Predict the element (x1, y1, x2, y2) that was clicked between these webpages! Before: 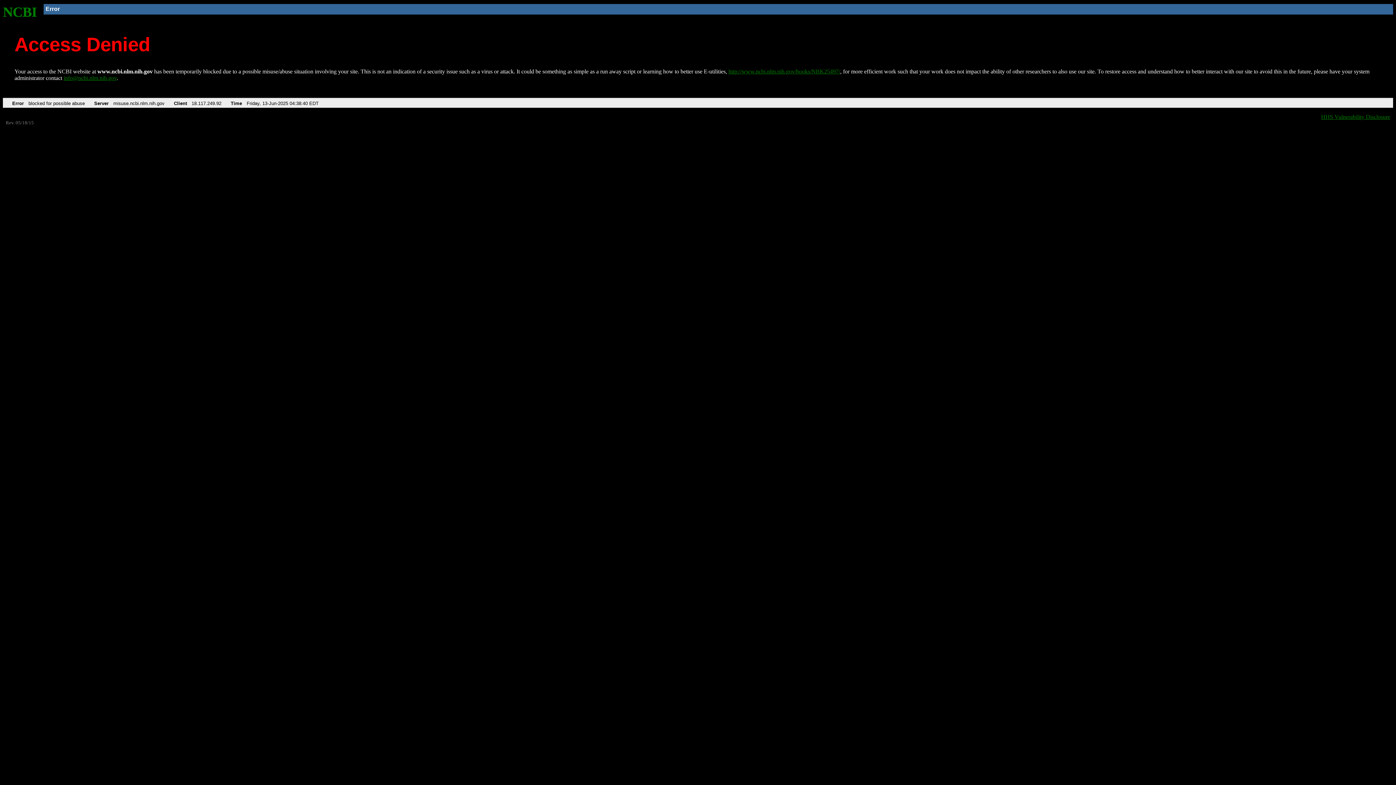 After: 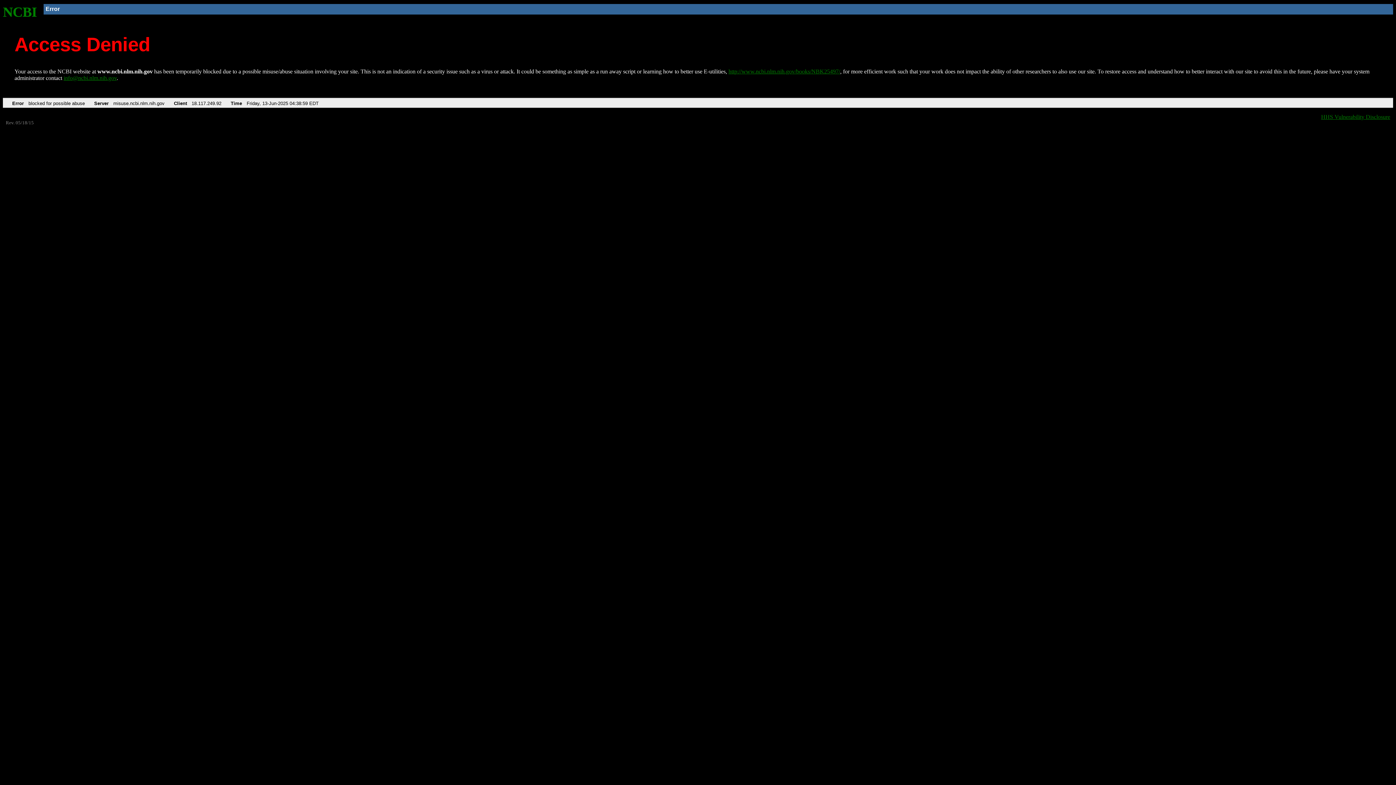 Action: label: http://www.ncbi.nlm.nih.gov/books/NBK25497/ bbox: (728, 68, 840, 74)